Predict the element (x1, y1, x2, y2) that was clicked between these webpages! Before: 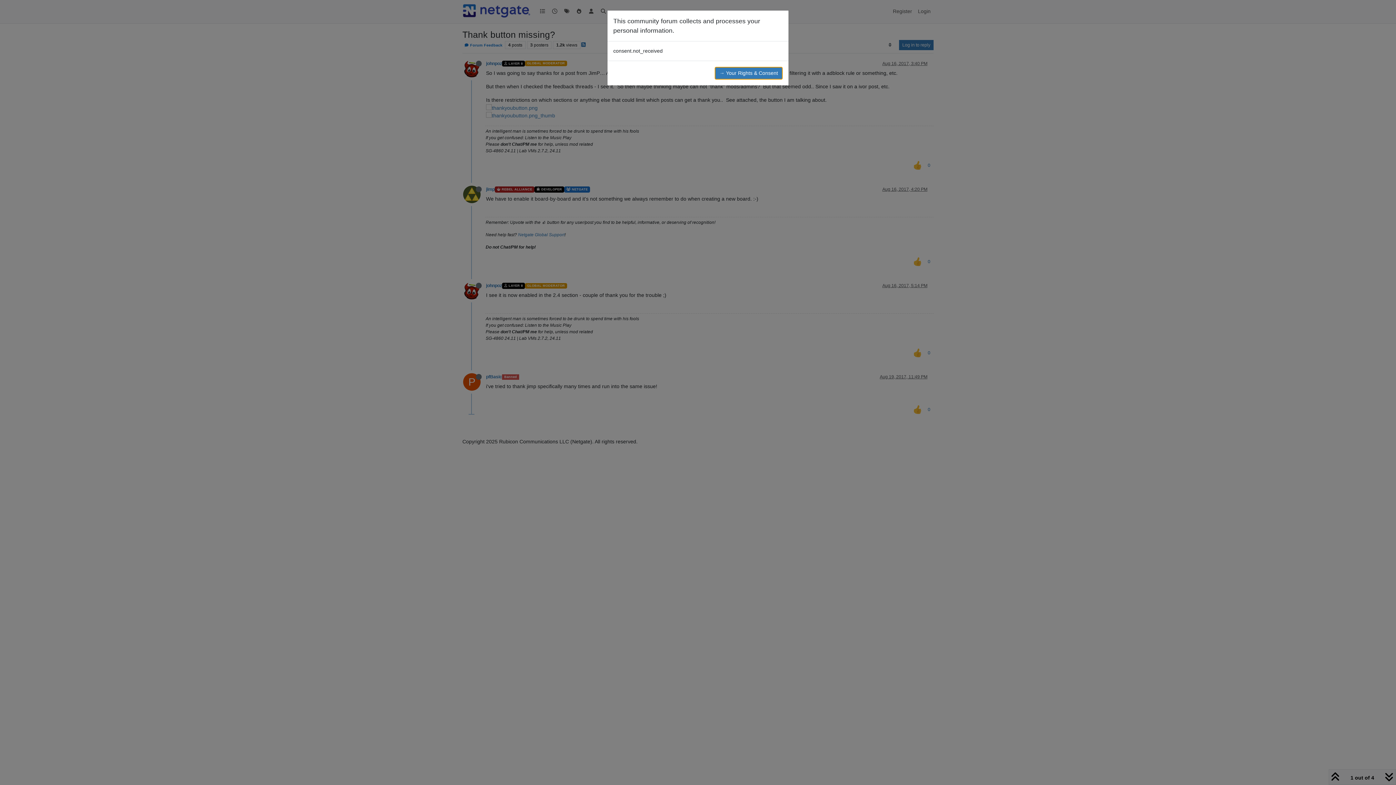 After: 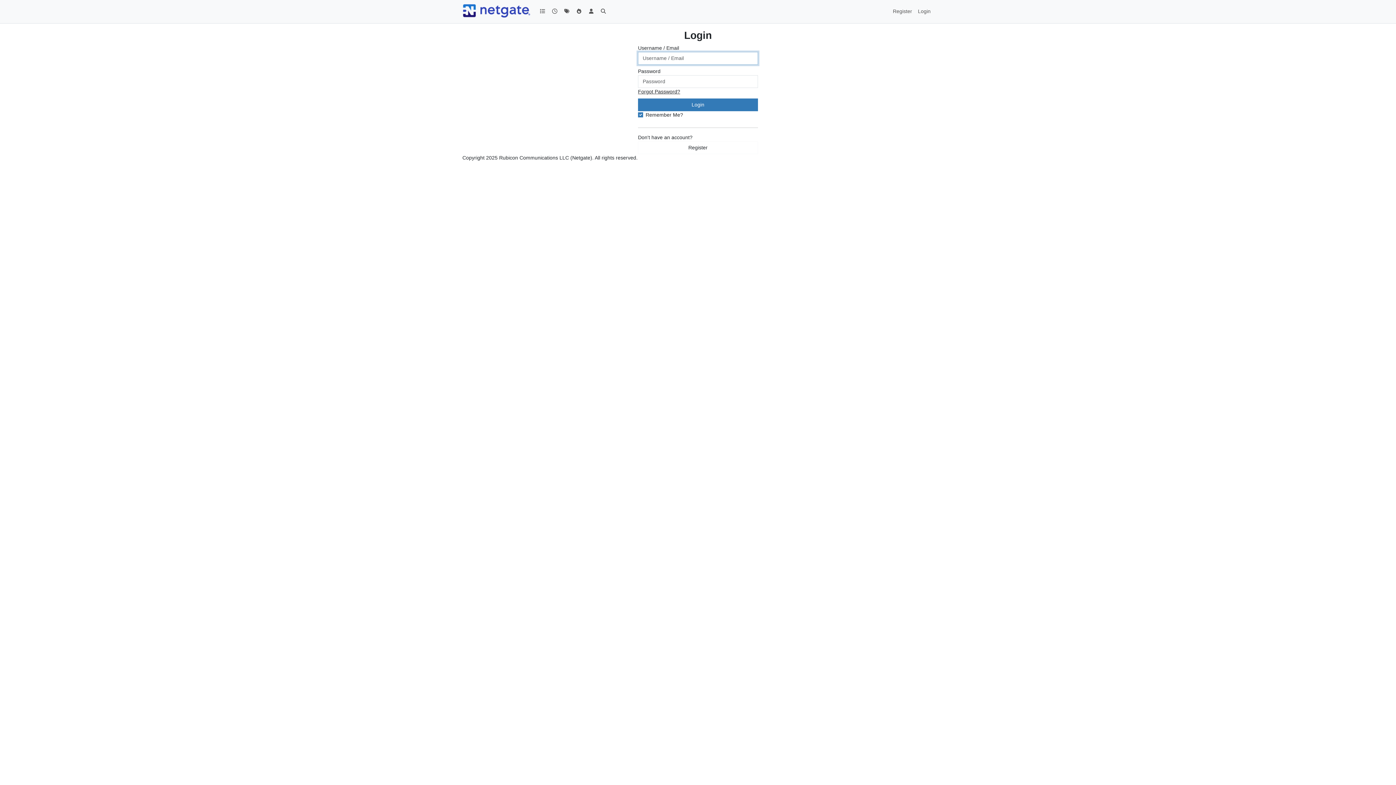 Action: label: → Your Rights & Consent bbox: (714, 66, 782, 79)